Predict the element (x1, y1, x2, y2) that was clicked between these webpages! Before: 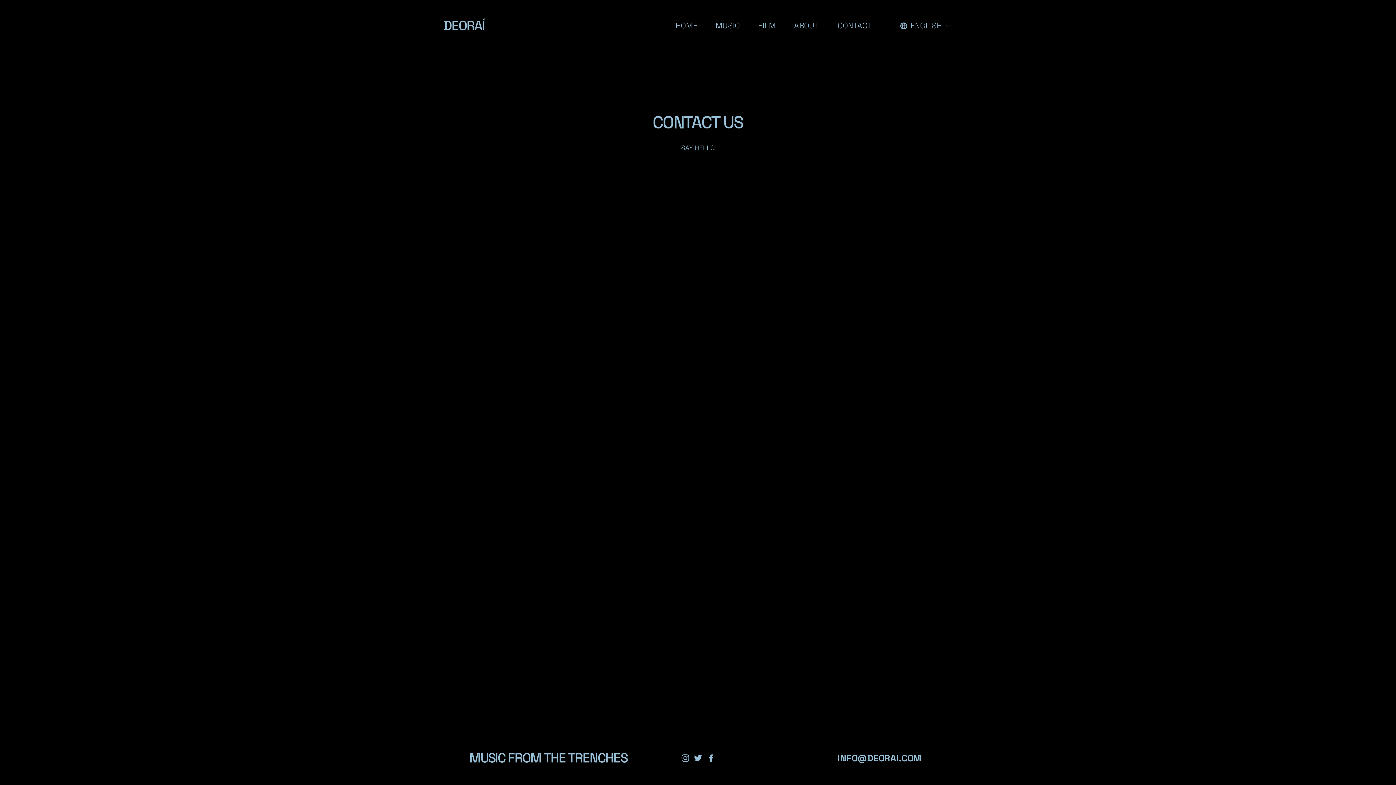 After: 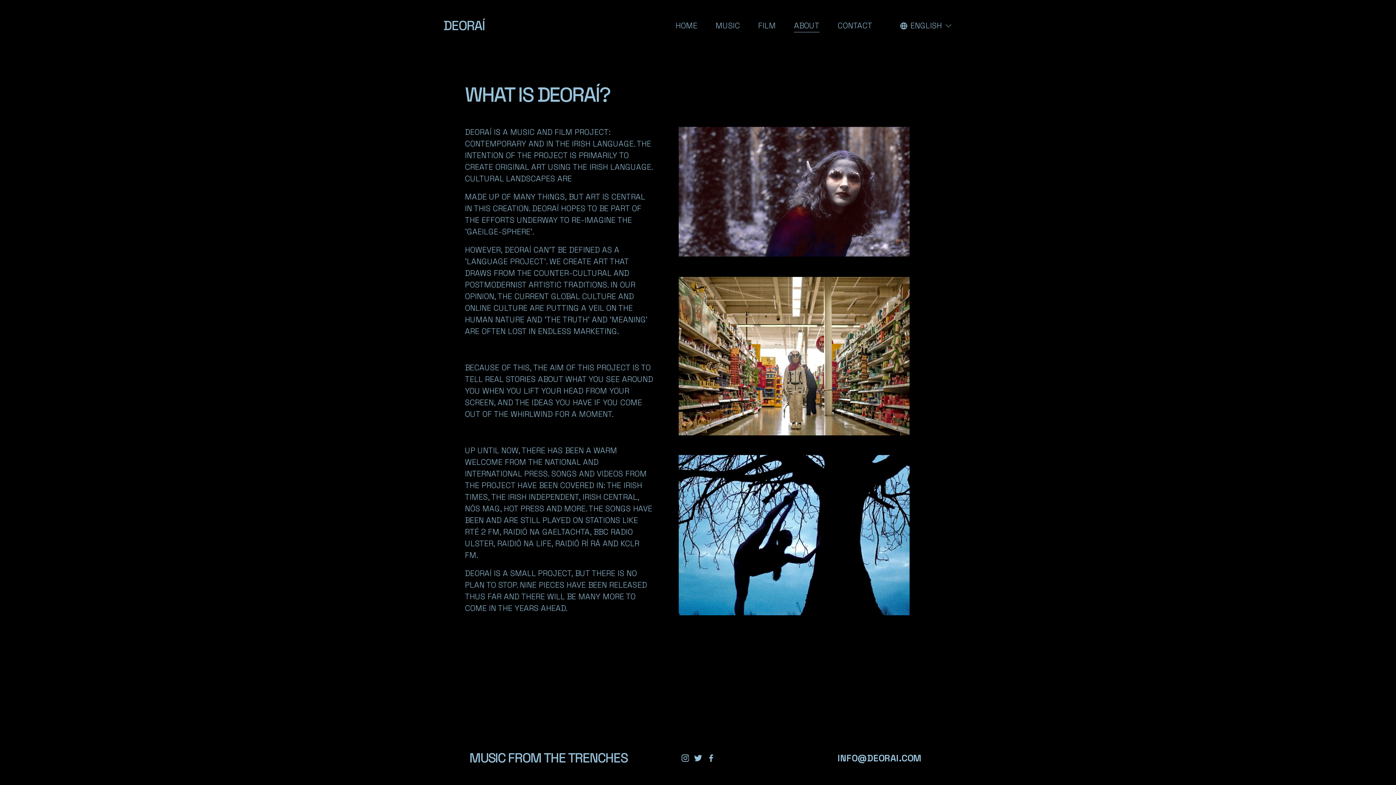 Action: label: ABOUT bbox: (794, 19, 819, 32)